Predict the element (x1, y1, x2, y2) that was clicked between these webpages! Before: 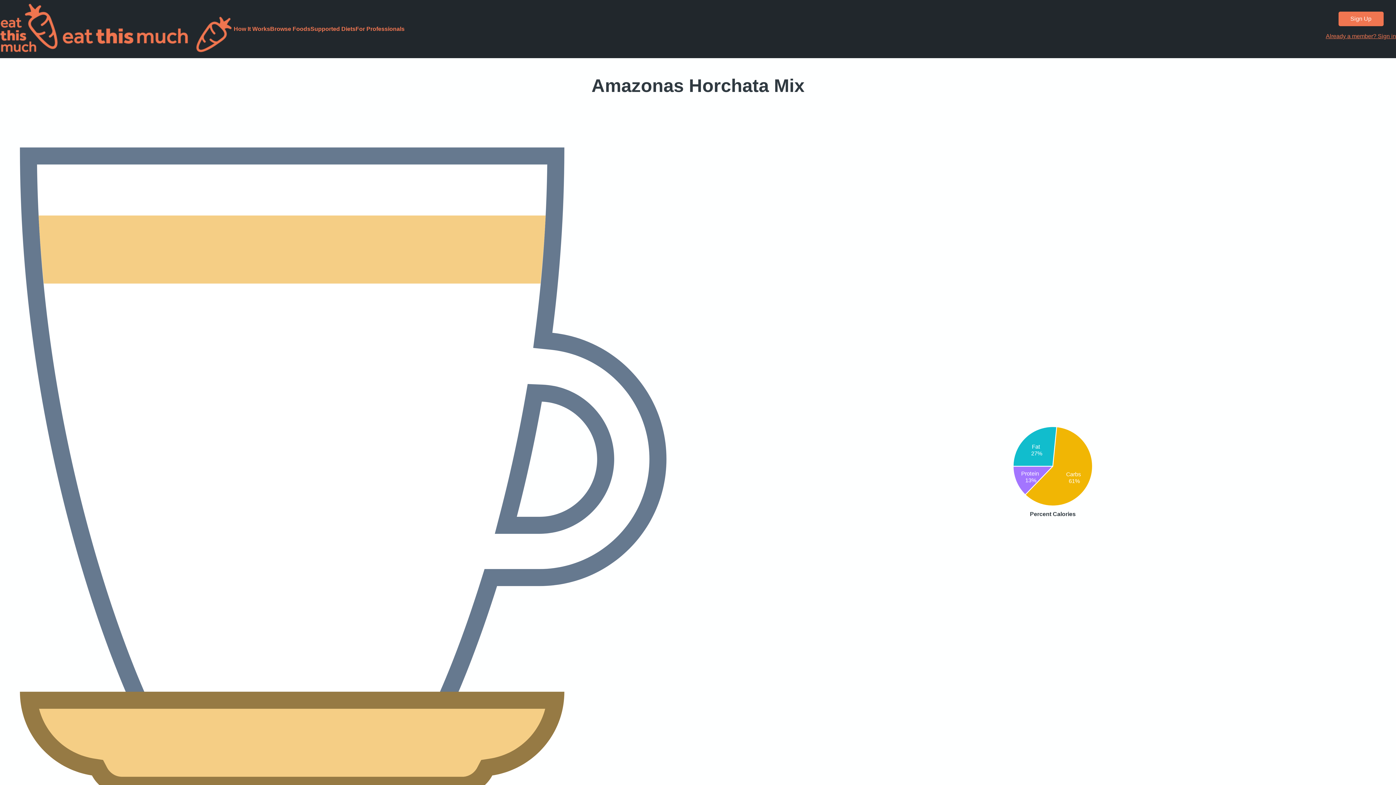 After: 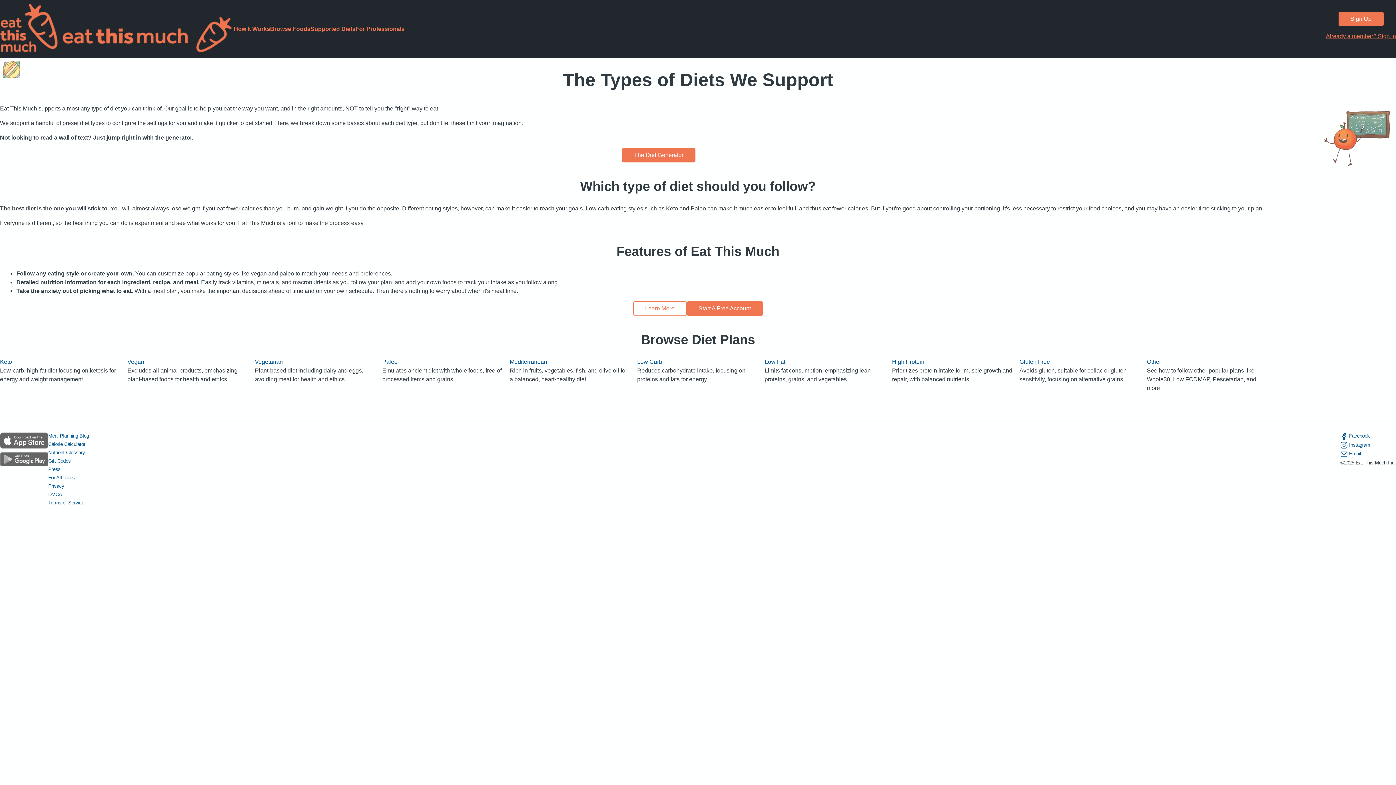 Action: bbox: (310, 25, 355, 32) label: Supported Diets